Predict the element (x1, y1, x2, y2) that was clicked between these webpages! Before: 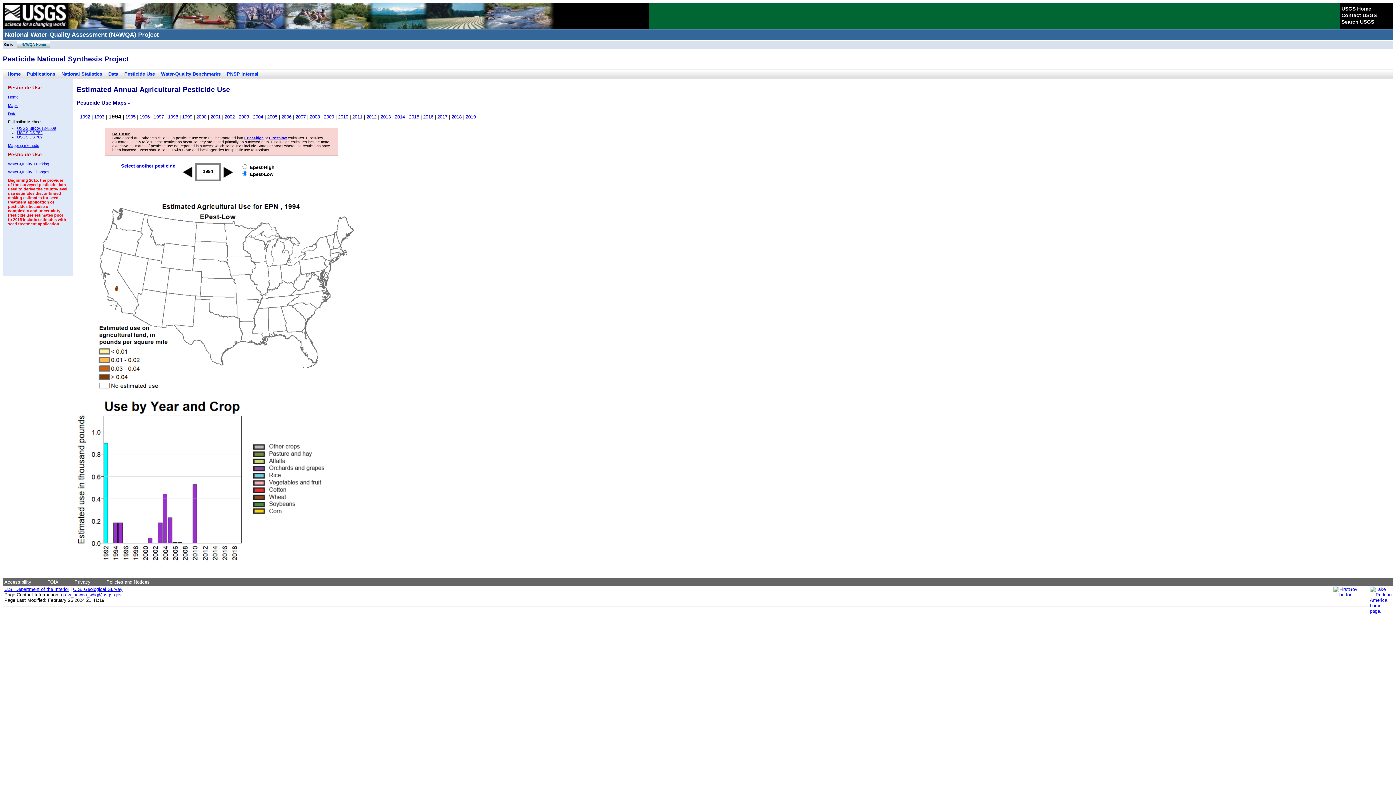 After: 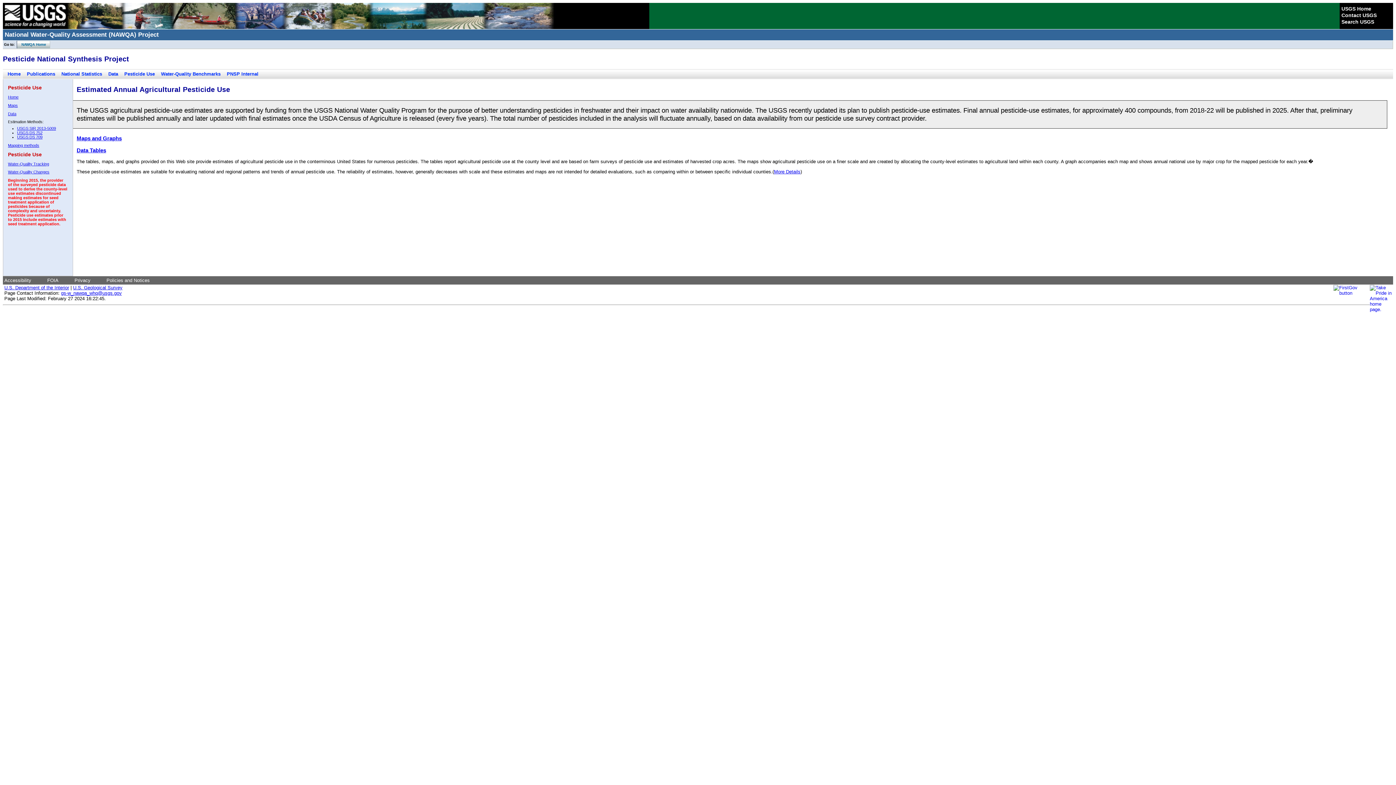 Action: label: Pesticide Use bbox: (124, 71, 154, 76)